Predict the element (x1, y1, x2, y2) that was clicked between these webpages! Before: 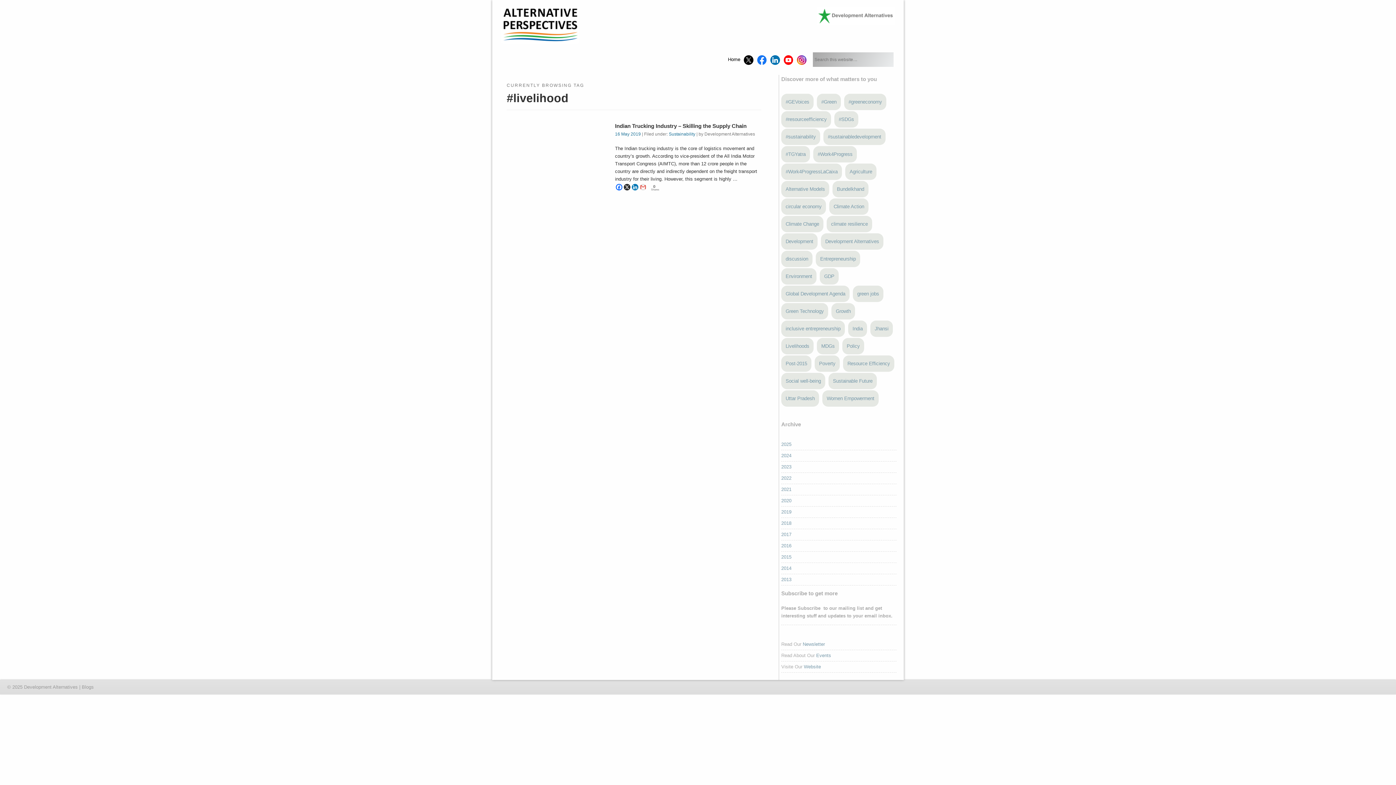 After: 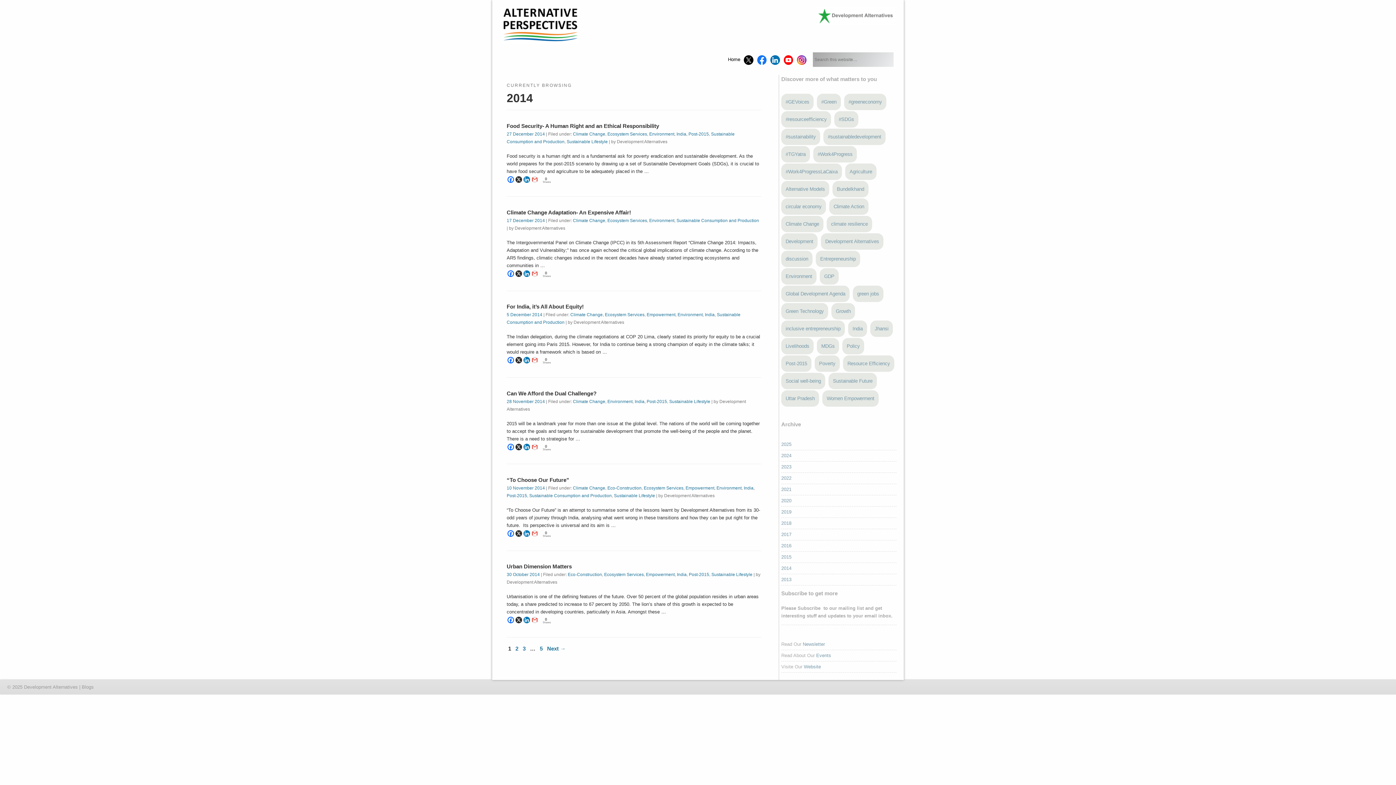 Action: bbox: (781, 565, 791, 571) label: 2014